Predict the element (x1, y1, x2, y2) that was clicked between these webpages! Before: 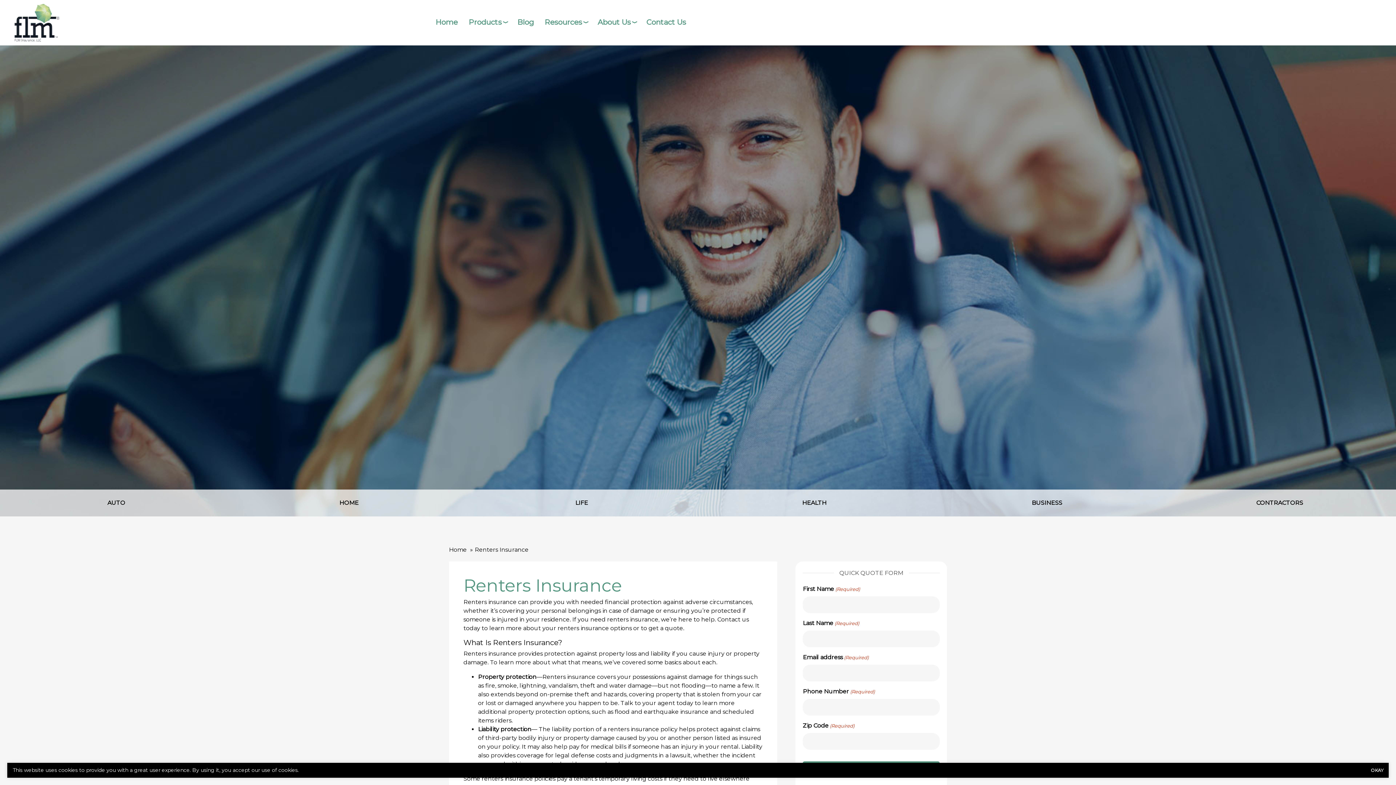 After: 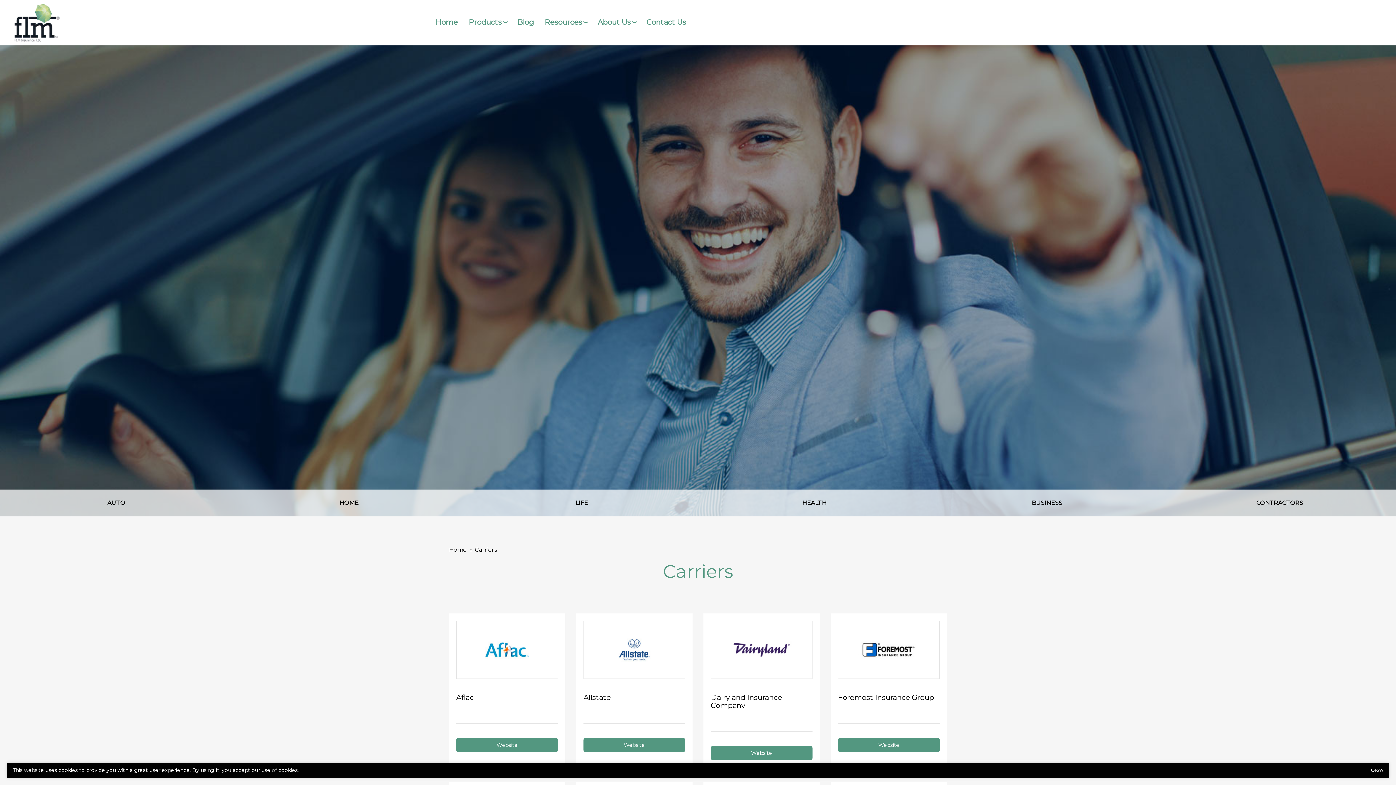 Action: bbox: (544, 16, 586, 27) label: Resources